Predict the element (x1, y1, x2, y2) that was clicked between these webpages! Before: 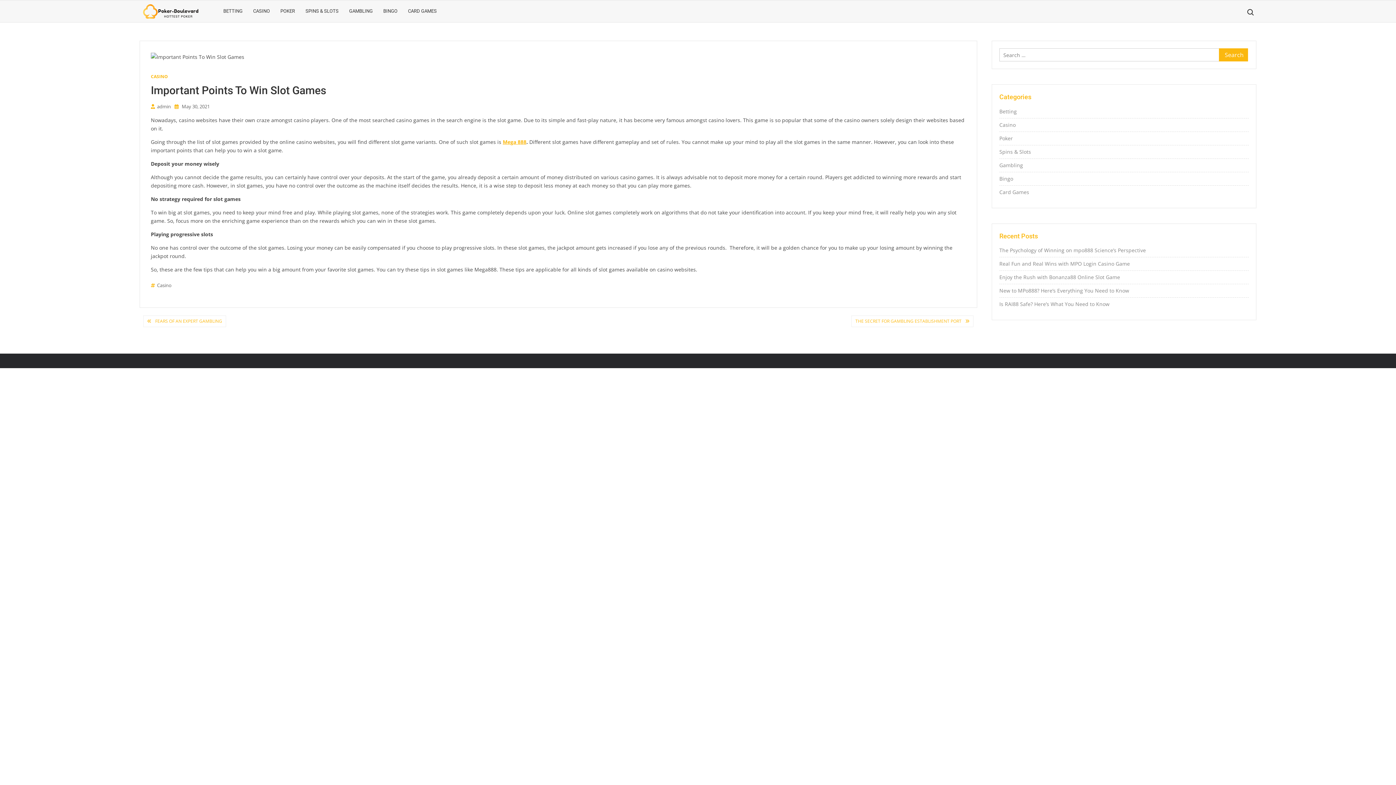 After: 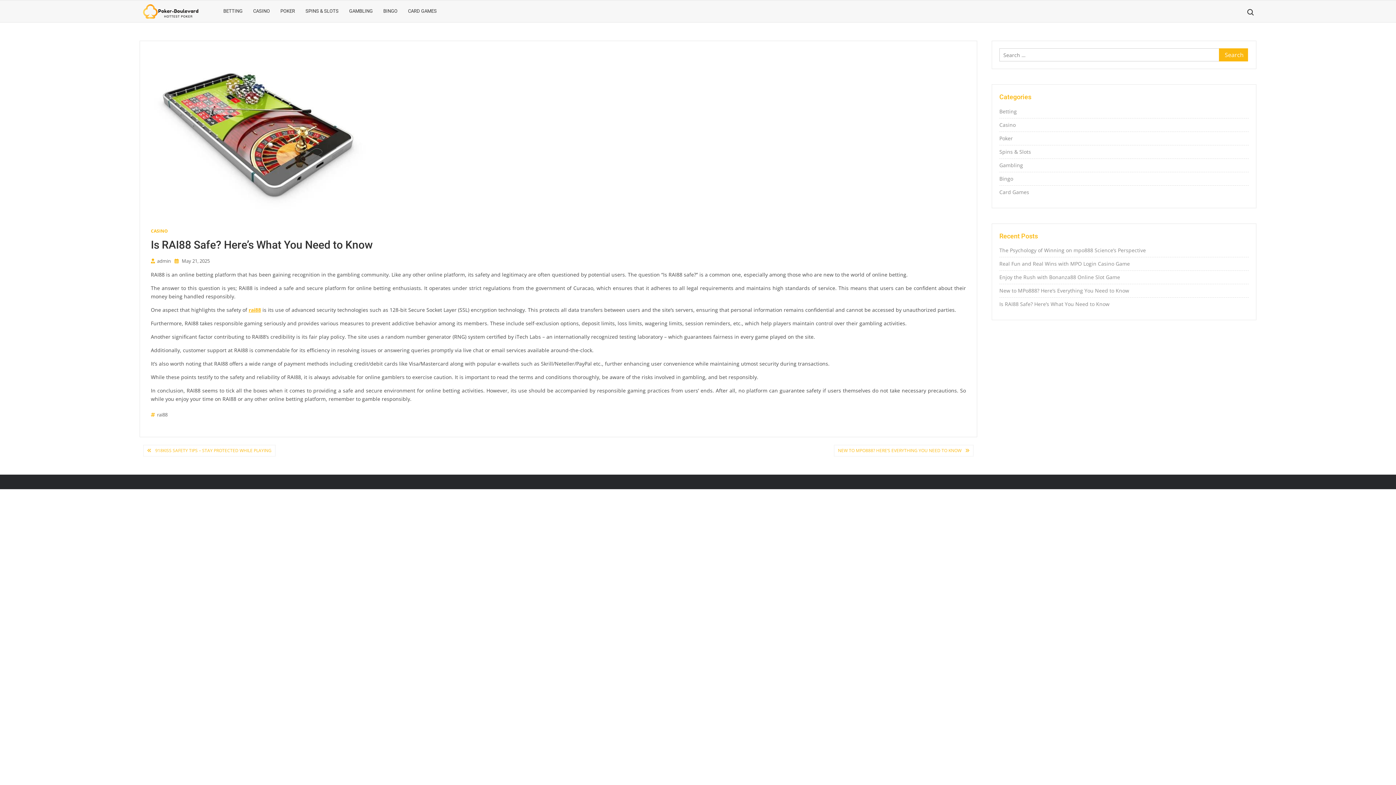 Action: bbox: (999, 299, 1109, 309) label: Is RAI88 Safe? Here’s What You Need to Know